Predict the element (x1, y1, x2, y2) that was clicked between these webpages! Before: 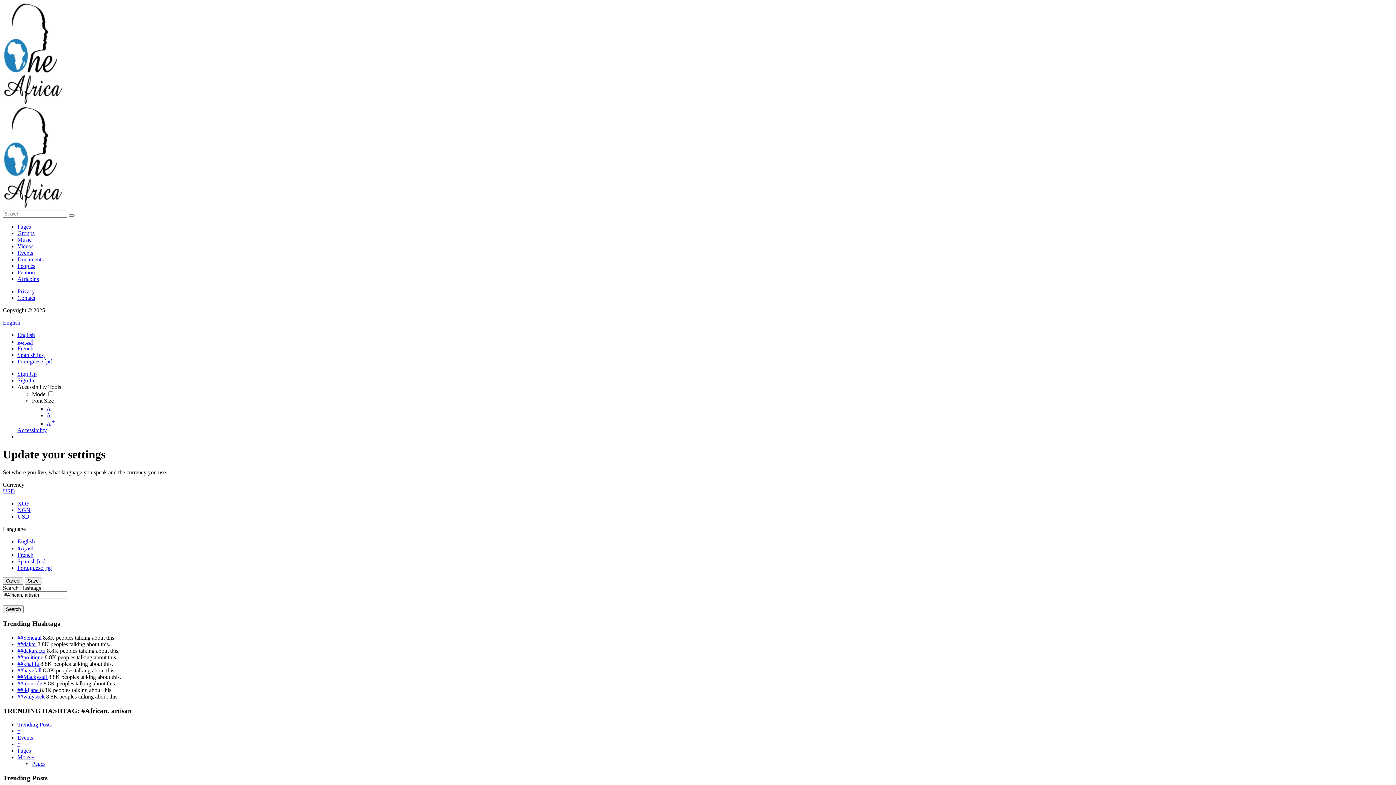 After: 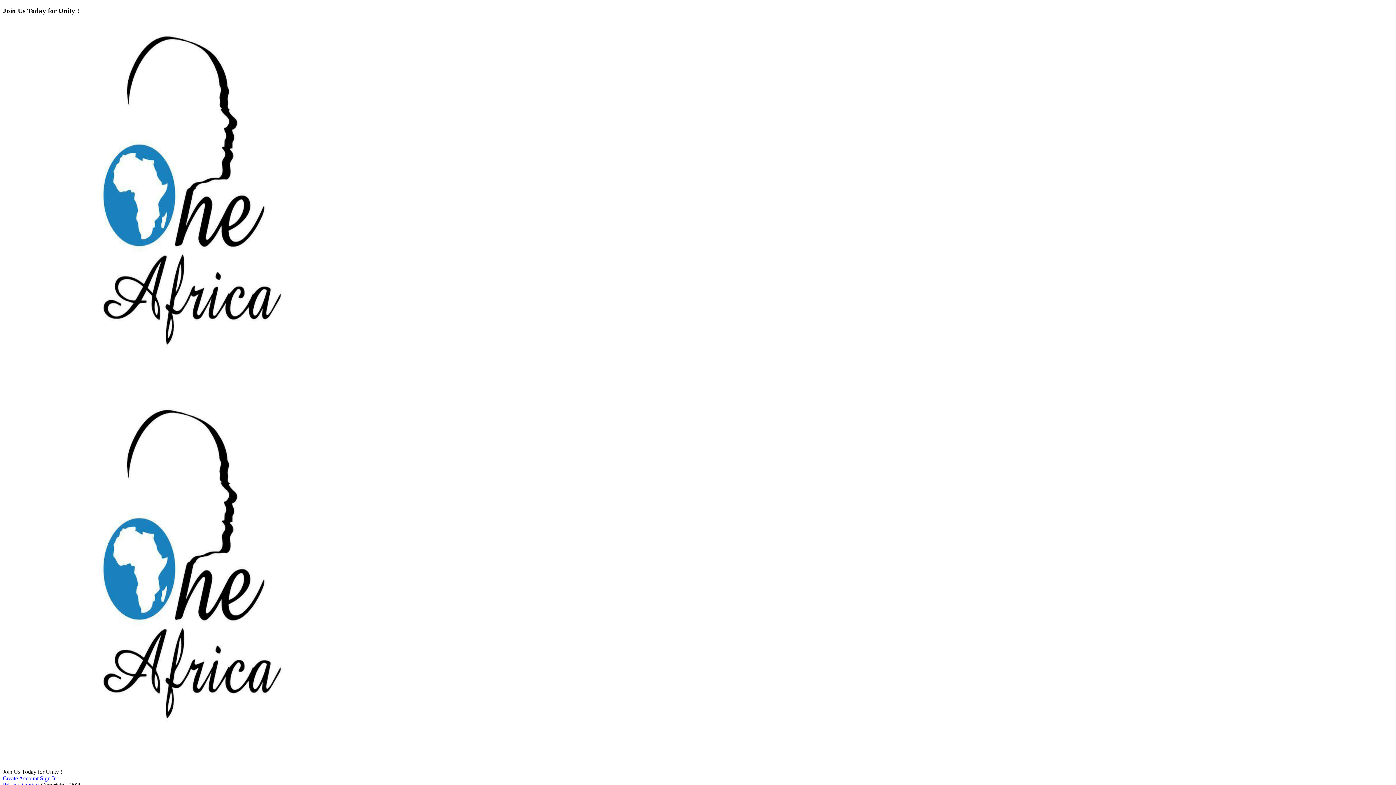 Action: bbox: (2, 203, 63, 209)